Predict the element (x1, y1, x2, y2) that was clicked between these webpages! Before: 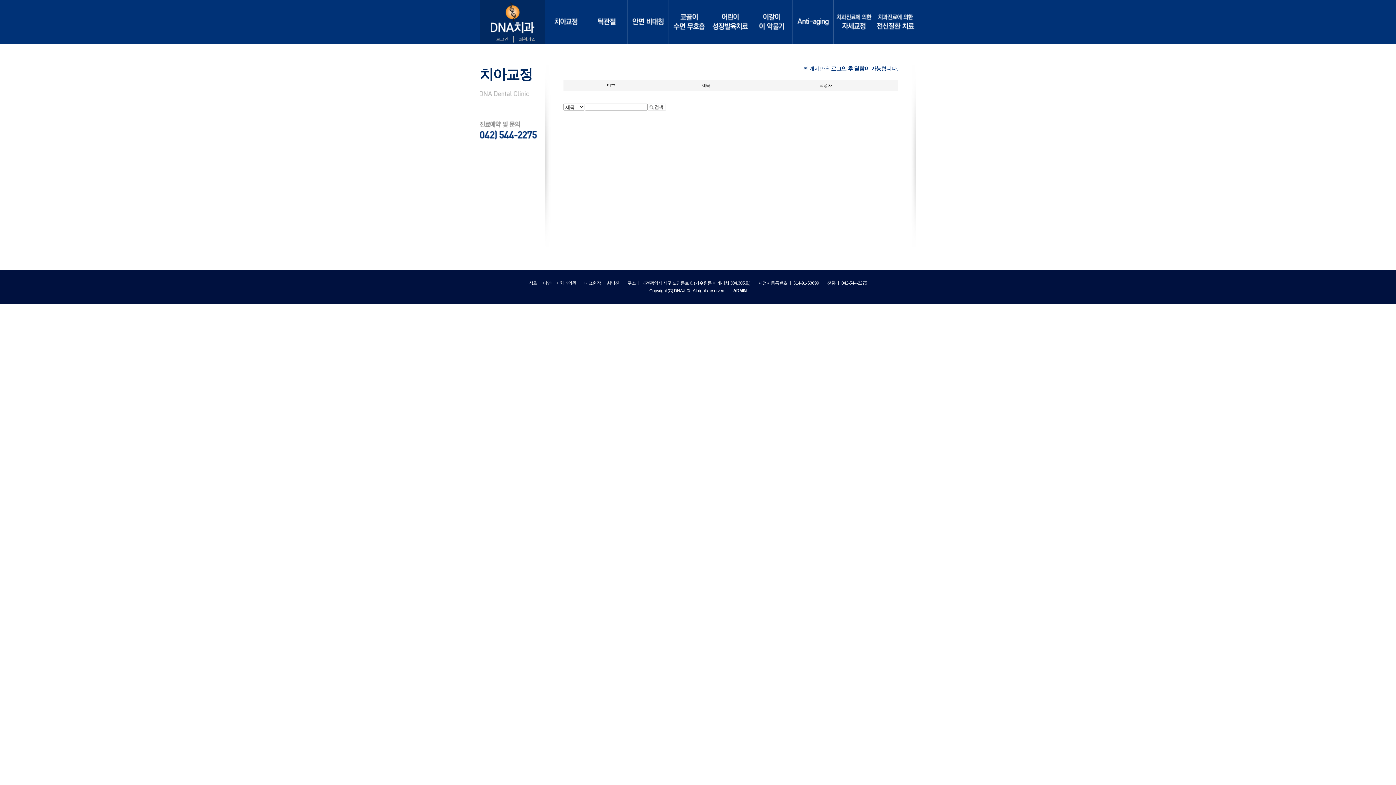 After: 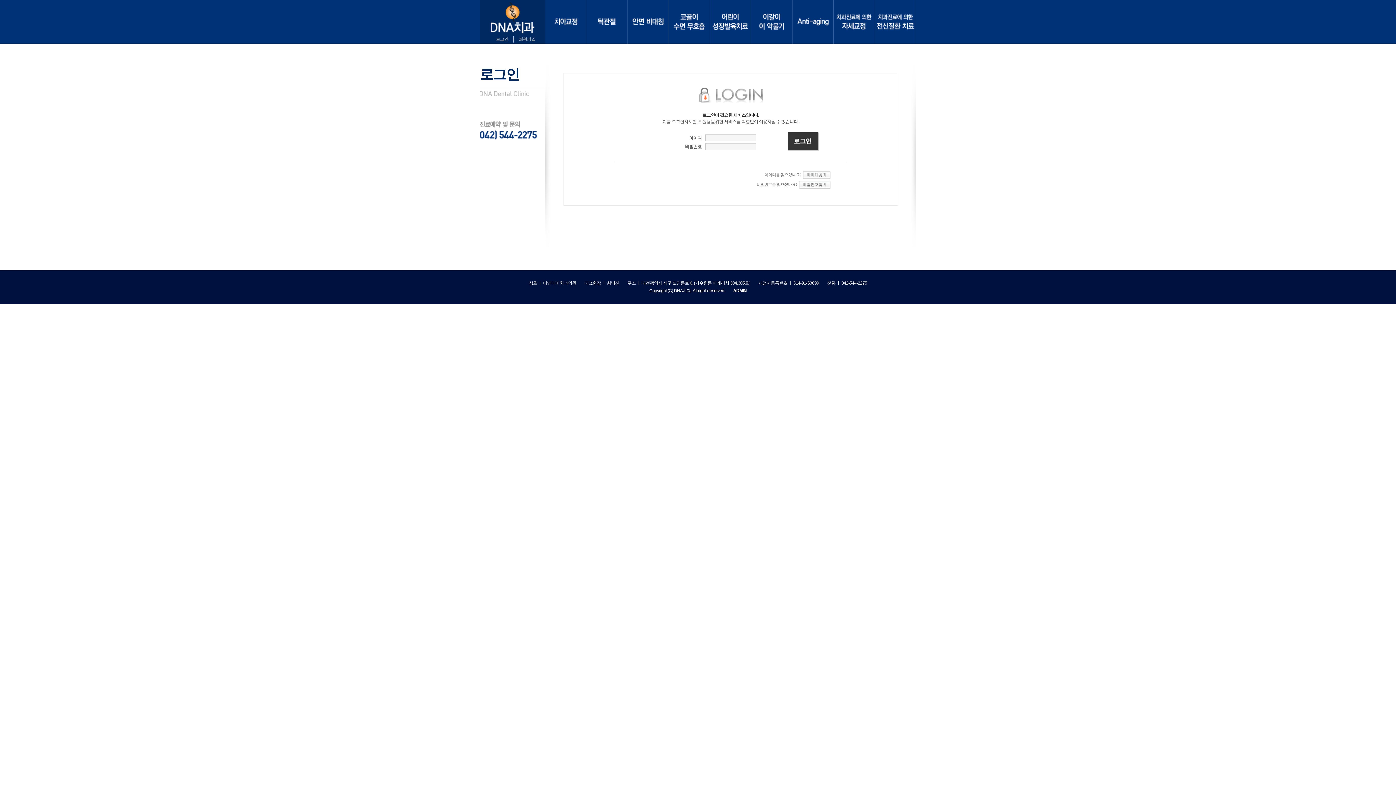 Action: label: 로그인 bbox: (496, 36, 508, 41)